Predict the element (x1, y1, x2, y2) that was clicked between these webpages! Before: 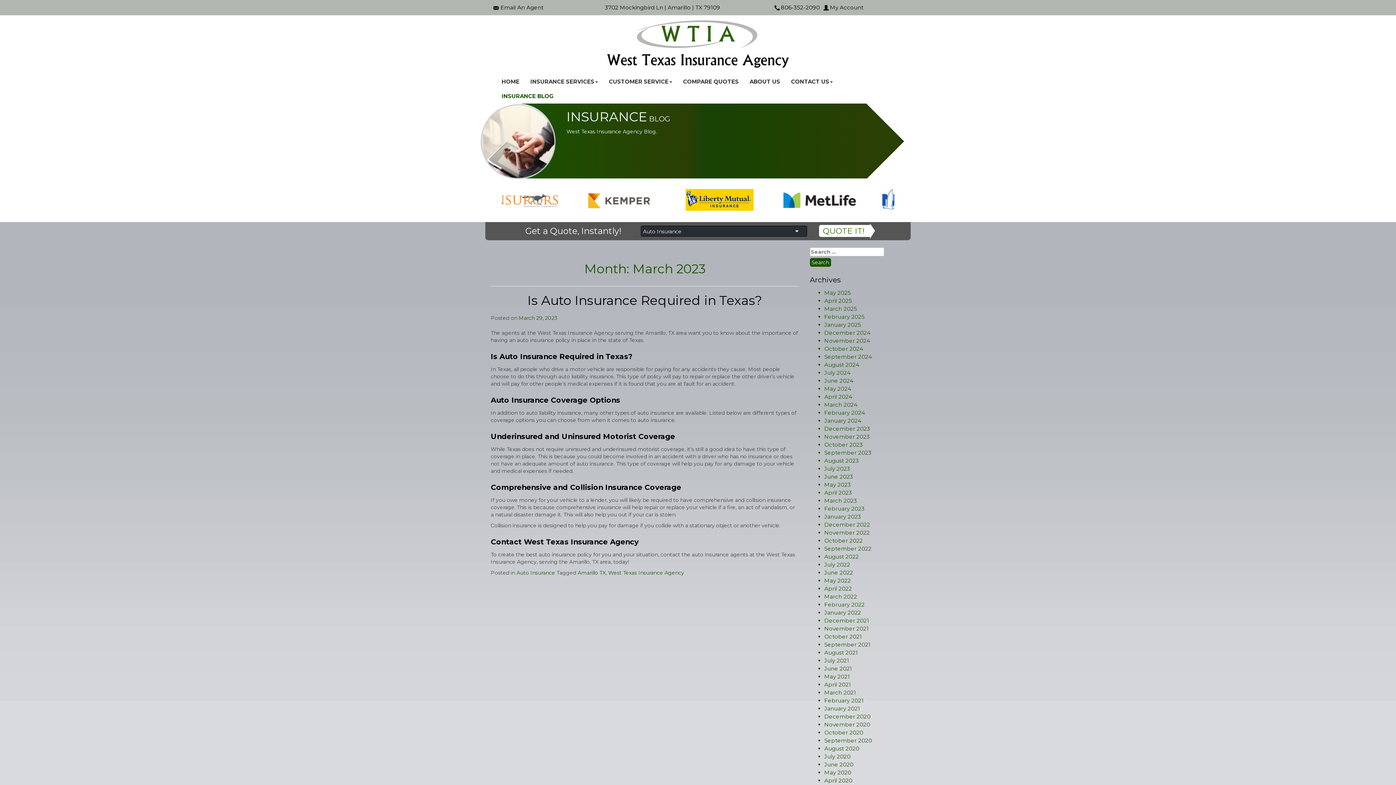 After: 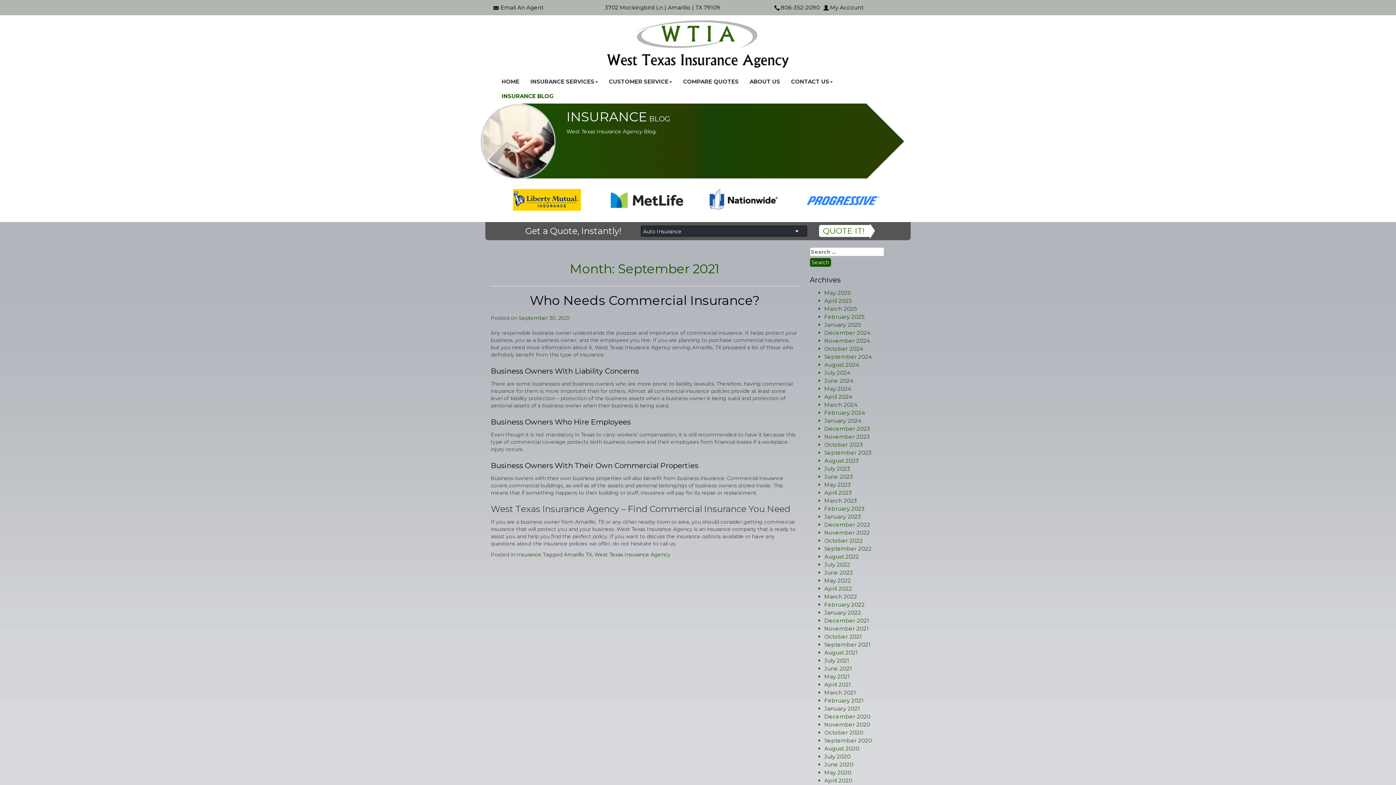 Action: label: September 2021 bbox: (824, 641, 870, 648)